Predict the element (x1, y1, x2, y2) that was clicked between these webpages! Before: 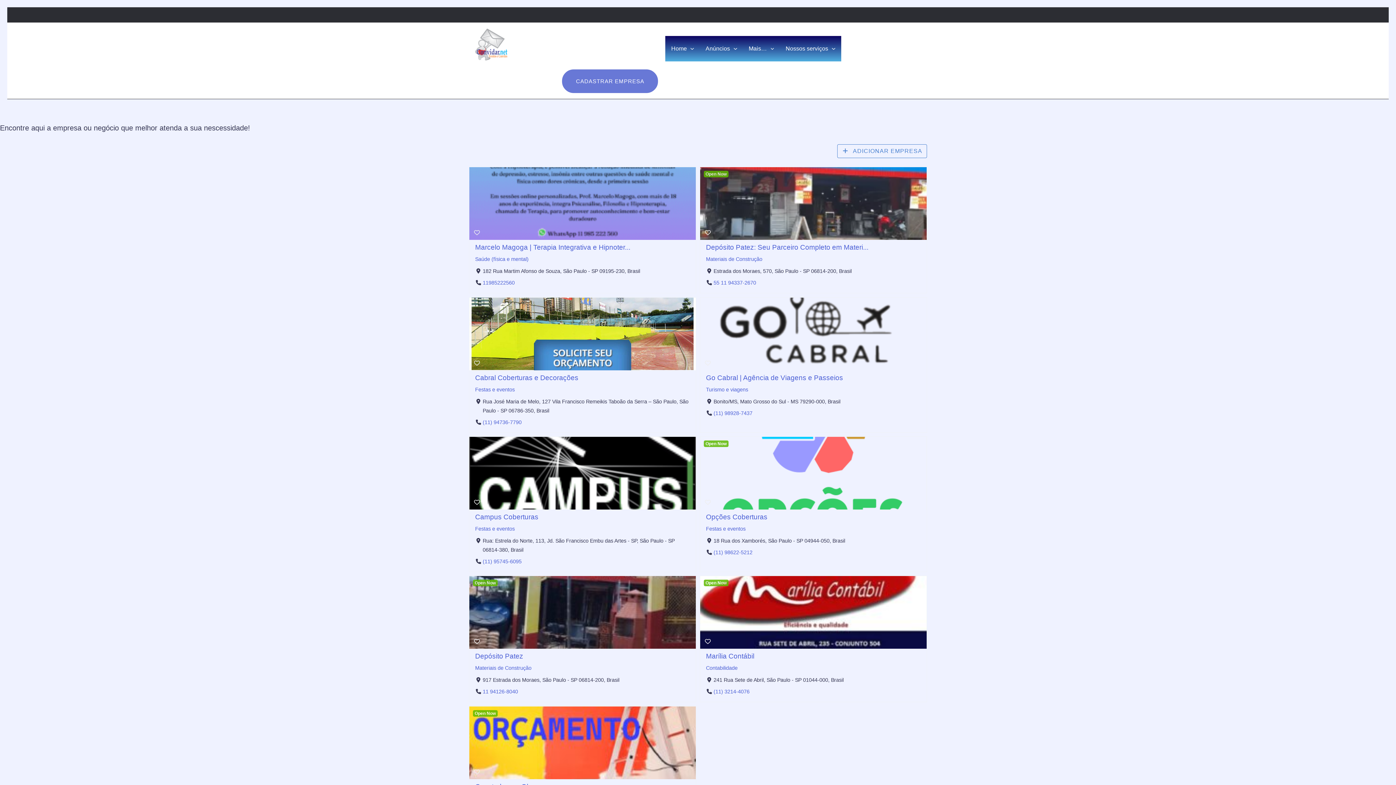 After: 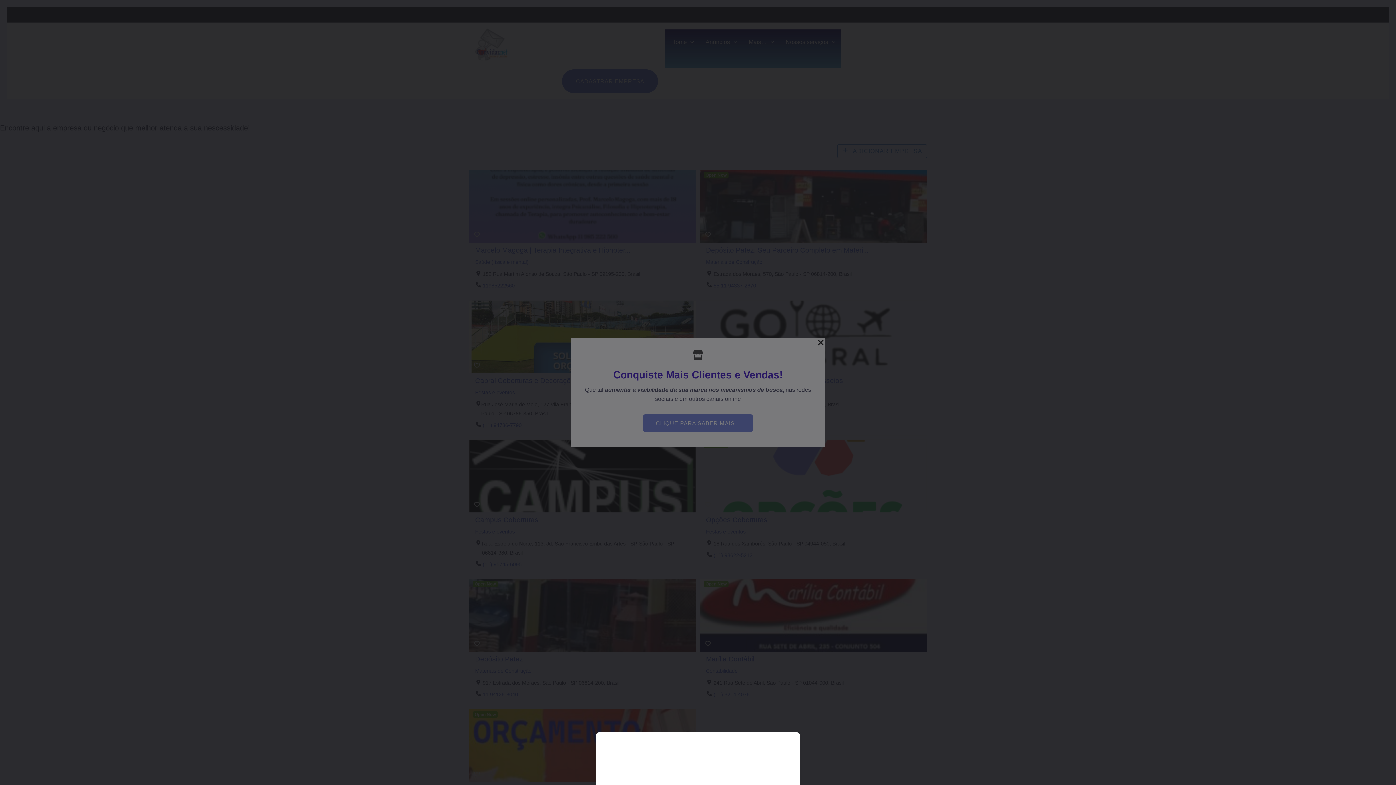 Action: bbox: (482, 558, 521, 564) label: (11) 95745-6095